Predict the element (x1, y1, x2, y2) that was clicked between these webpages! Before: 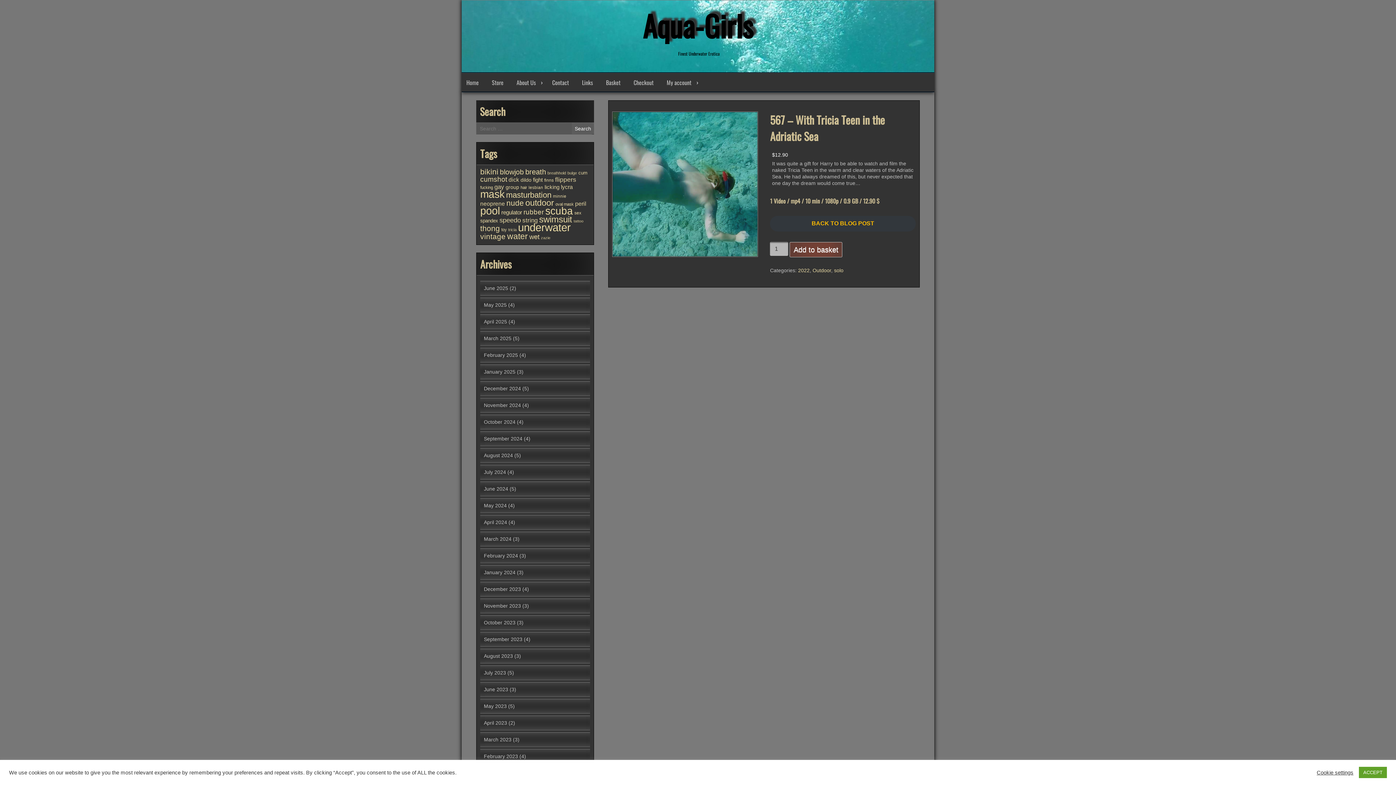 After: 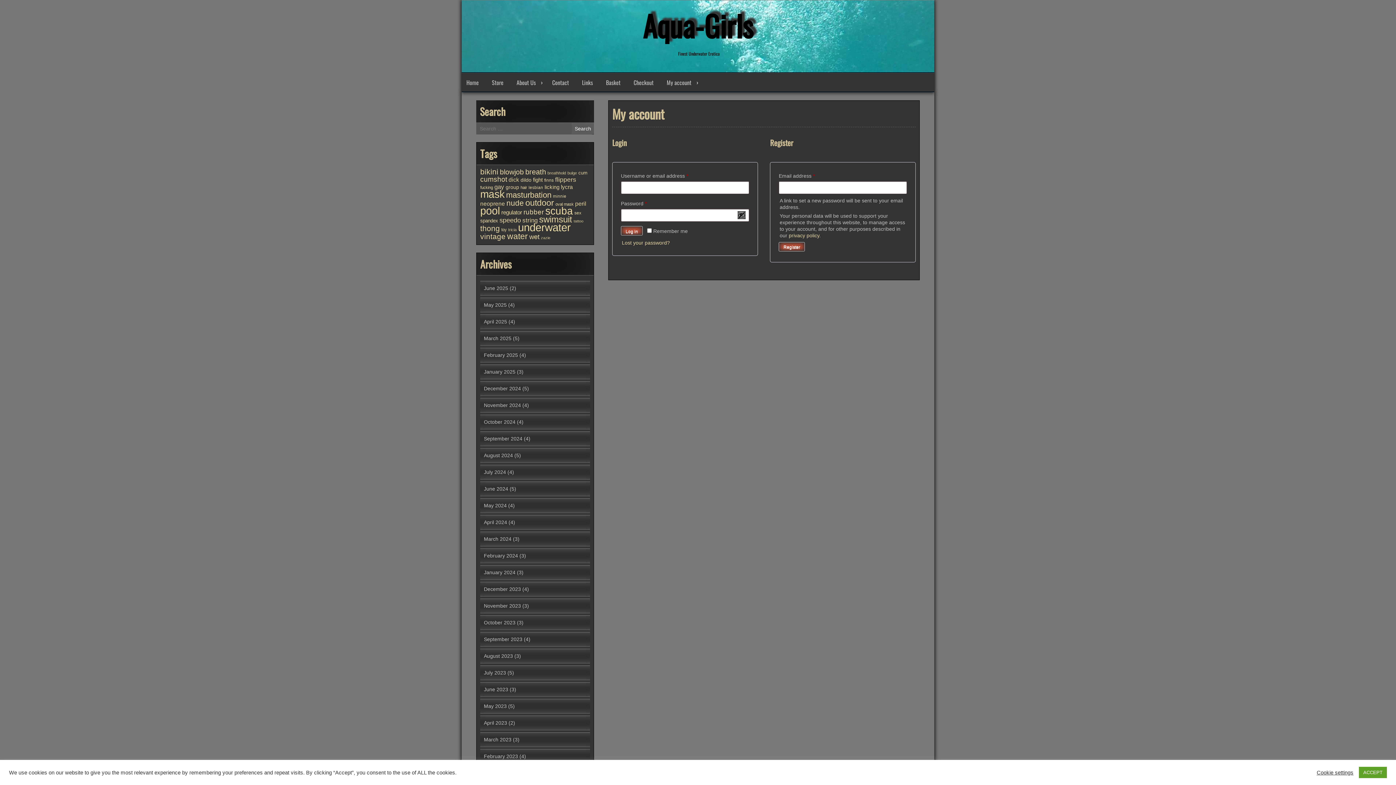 Action: label: My account bbox: (662, 73, 703, 91)